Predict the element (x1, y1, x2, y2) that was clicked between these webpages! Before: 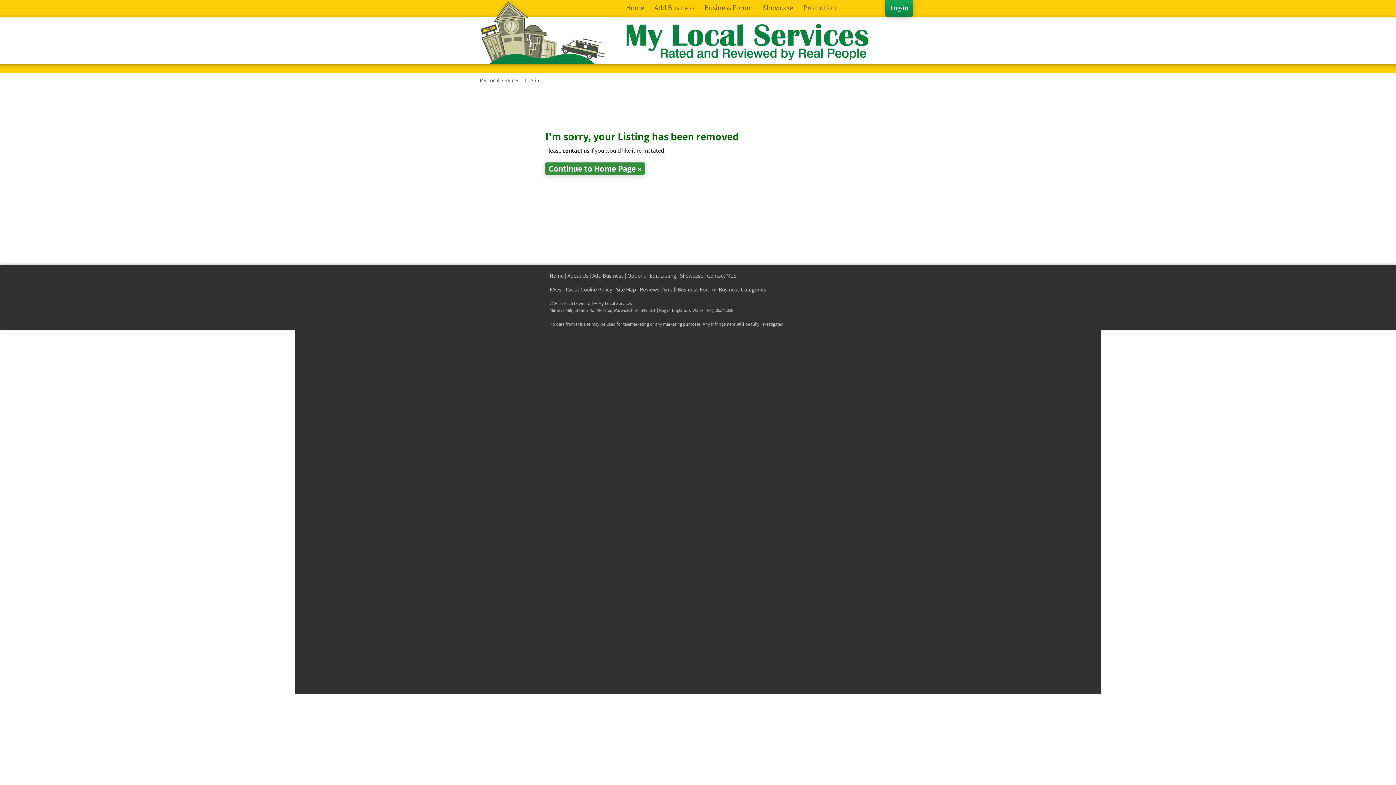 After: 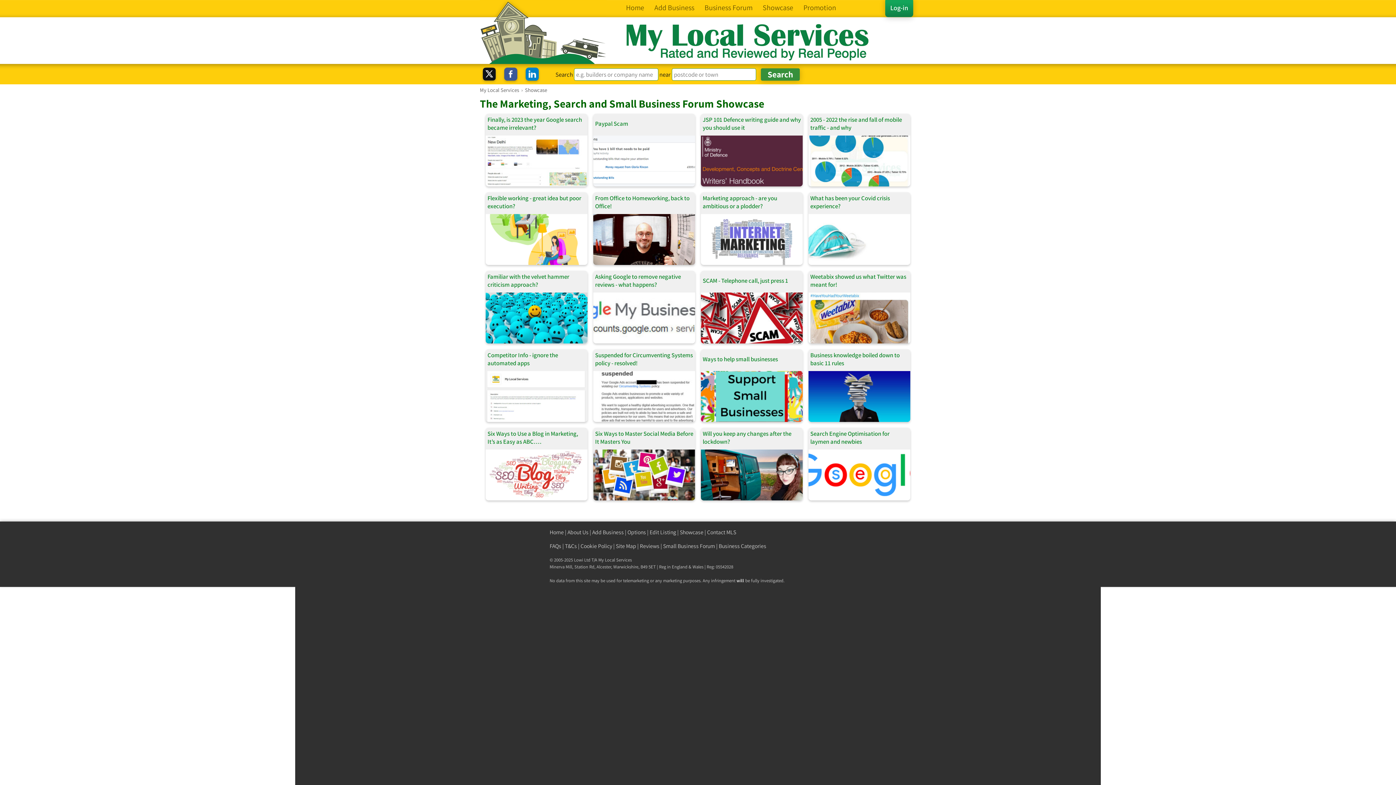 Action: label: Showcase bbox: (757, -2, 798, 17)